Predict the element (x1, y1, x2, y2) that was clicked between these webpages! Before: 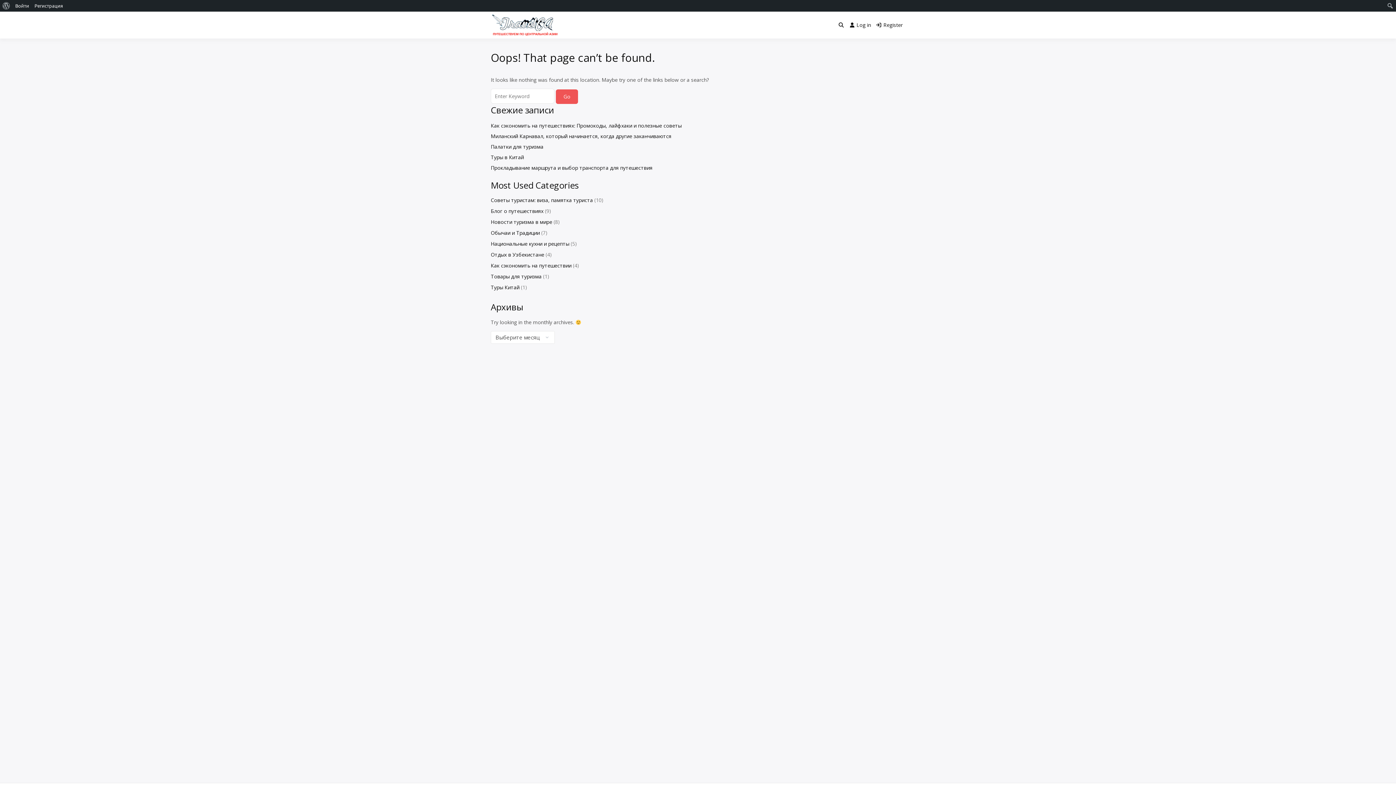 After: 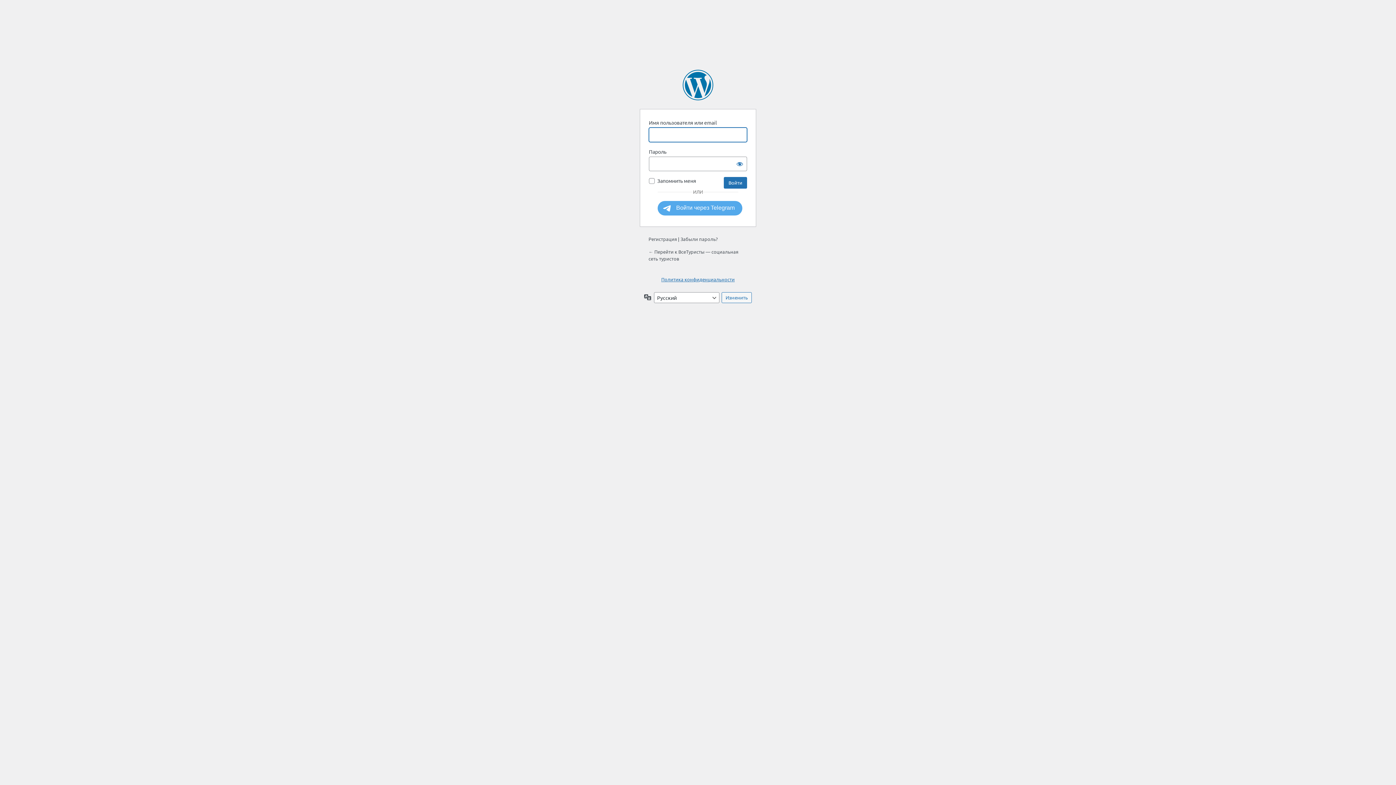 Action: bbox: (12, 0, 32, 11) label: Войти